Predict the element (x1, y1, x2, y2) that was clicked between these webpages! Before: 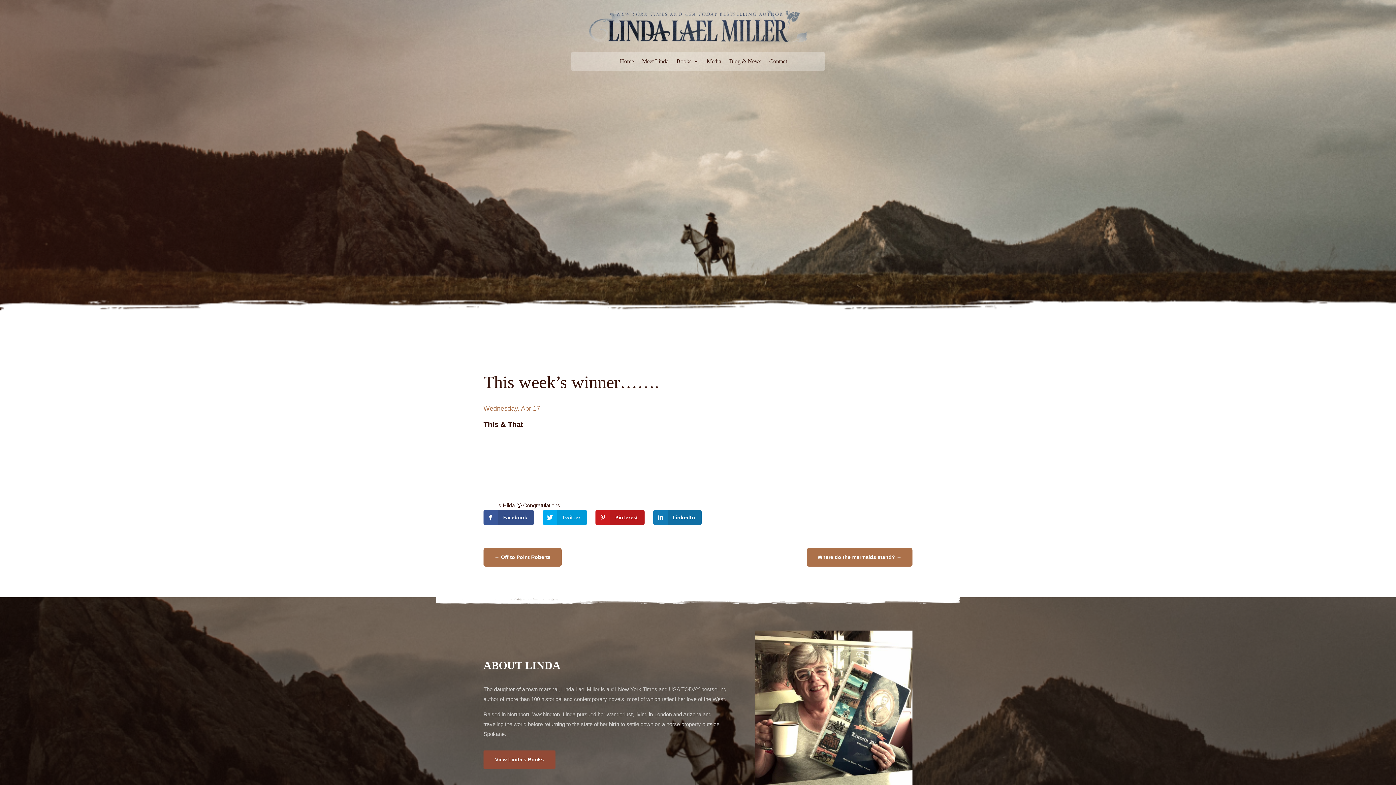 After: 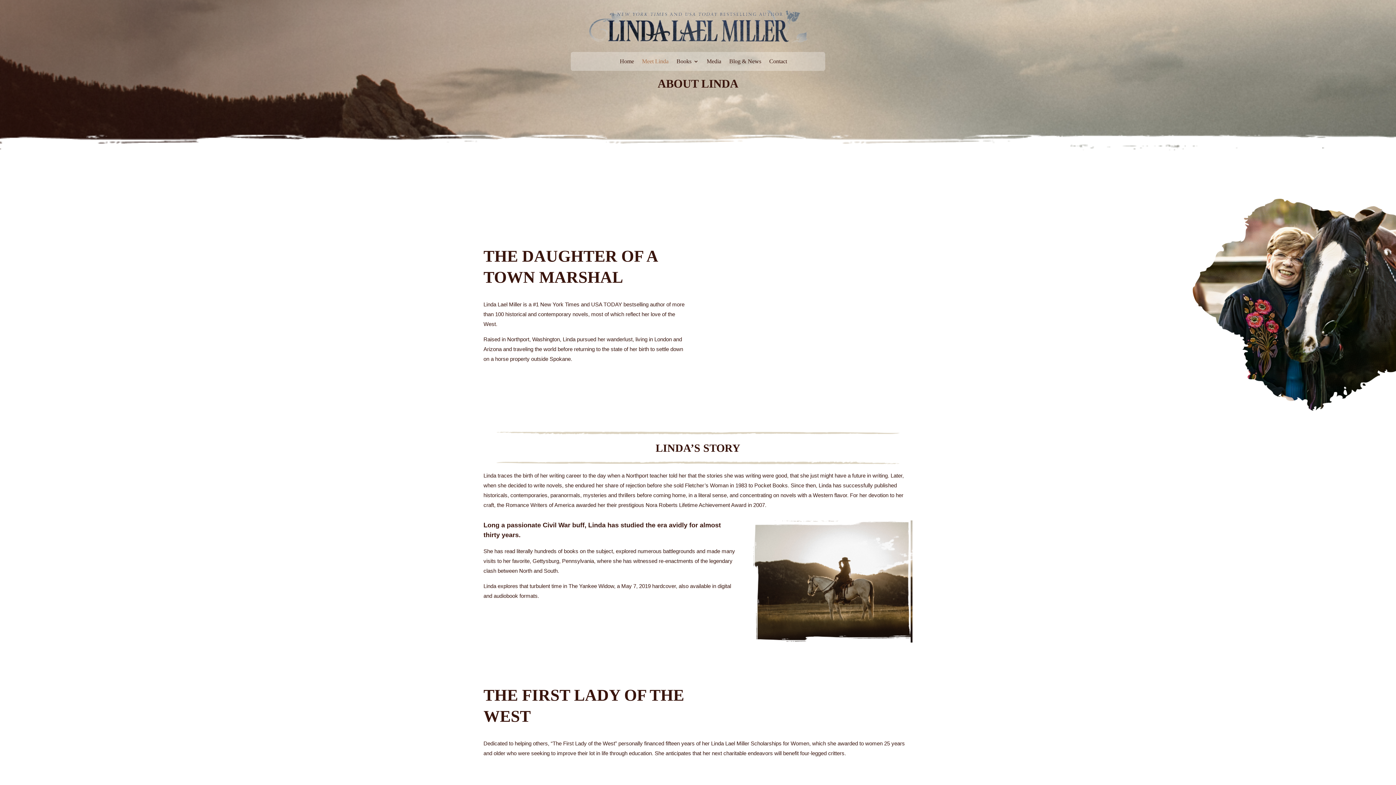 Action: label: Meet Linda bbox: (642, 55, 668, 71)